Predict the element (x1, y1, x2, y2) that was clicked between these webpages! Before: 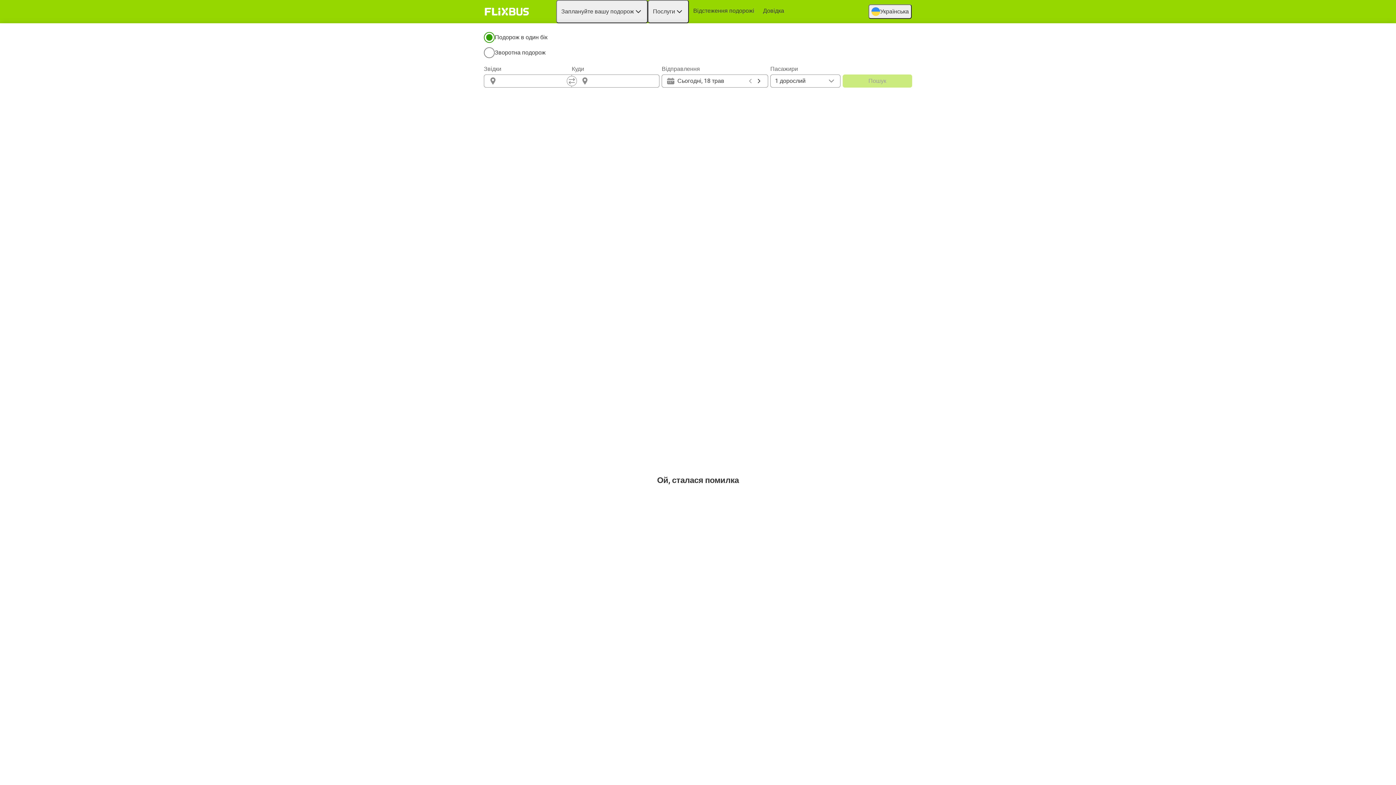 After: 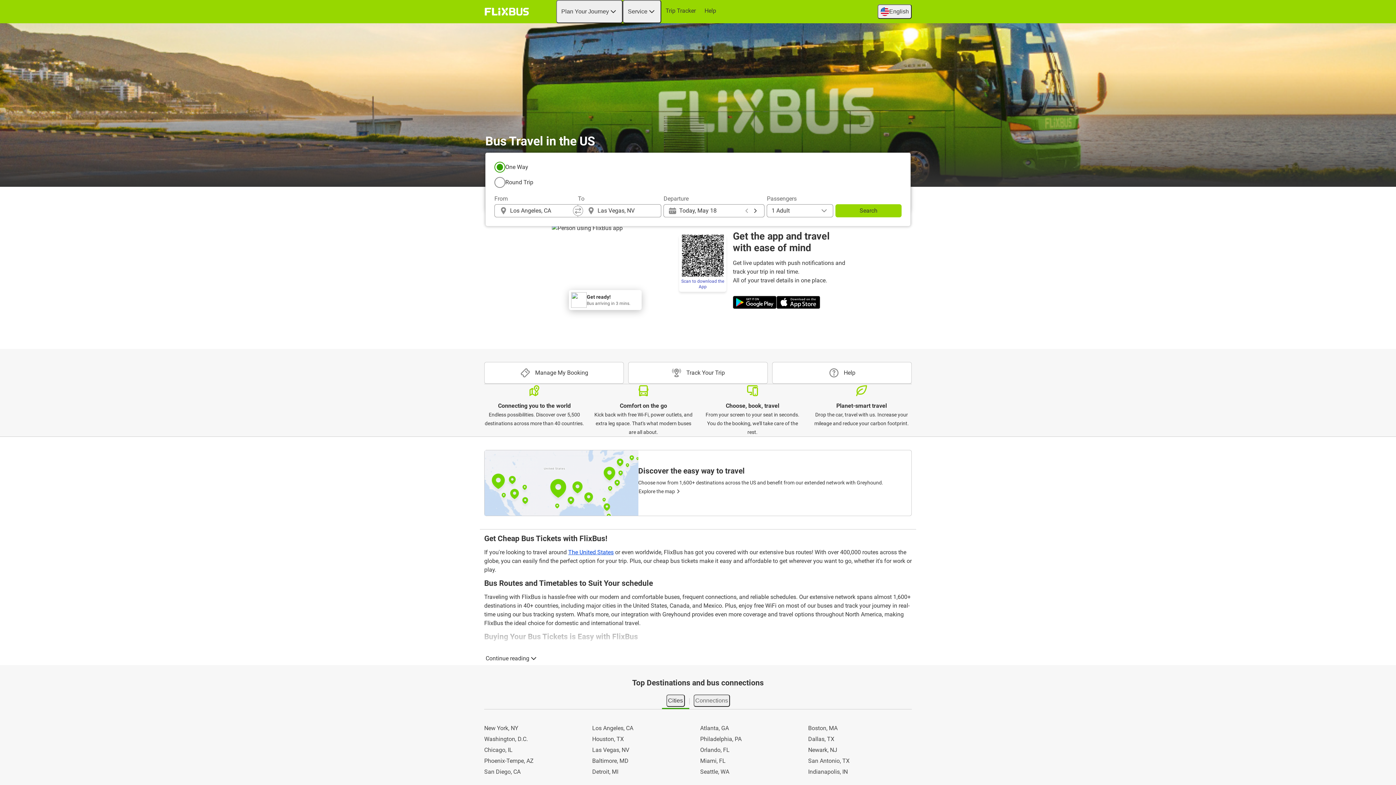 Action: bbox: (482, 5, 531, 18) label: flixbus home graphic logo link